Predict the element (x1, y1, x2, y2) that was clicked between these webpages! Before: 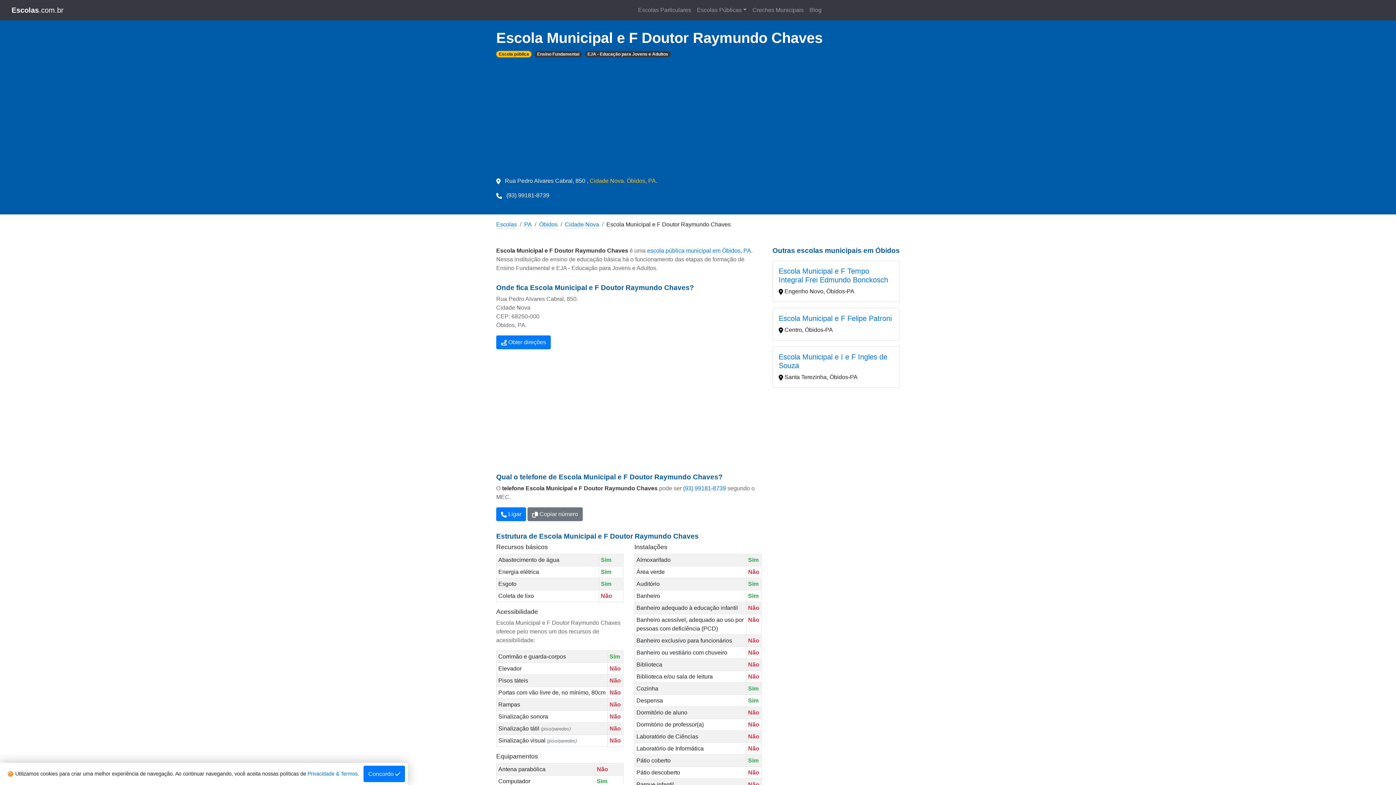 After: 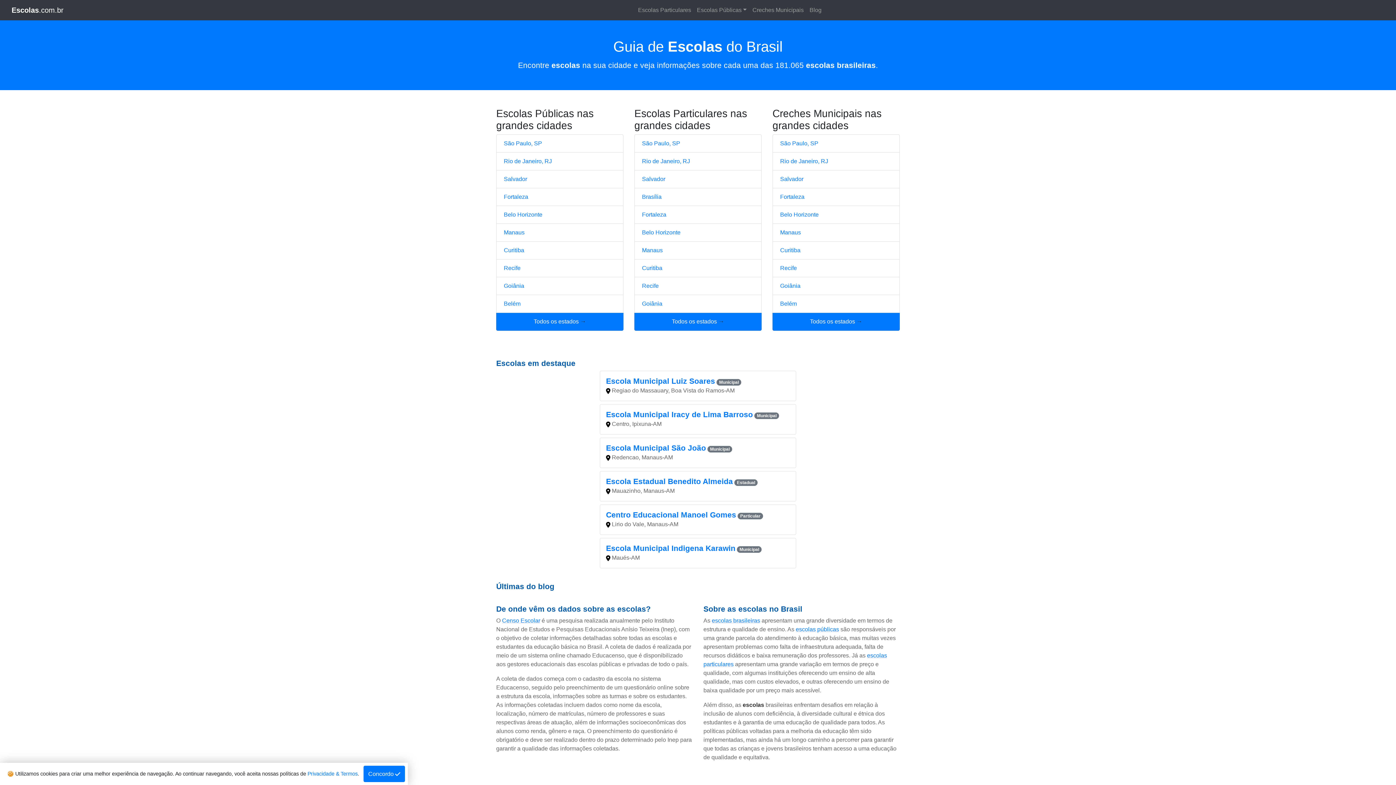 Action: bbox: (11, 2, 63, 17) label: Escolas.com.br